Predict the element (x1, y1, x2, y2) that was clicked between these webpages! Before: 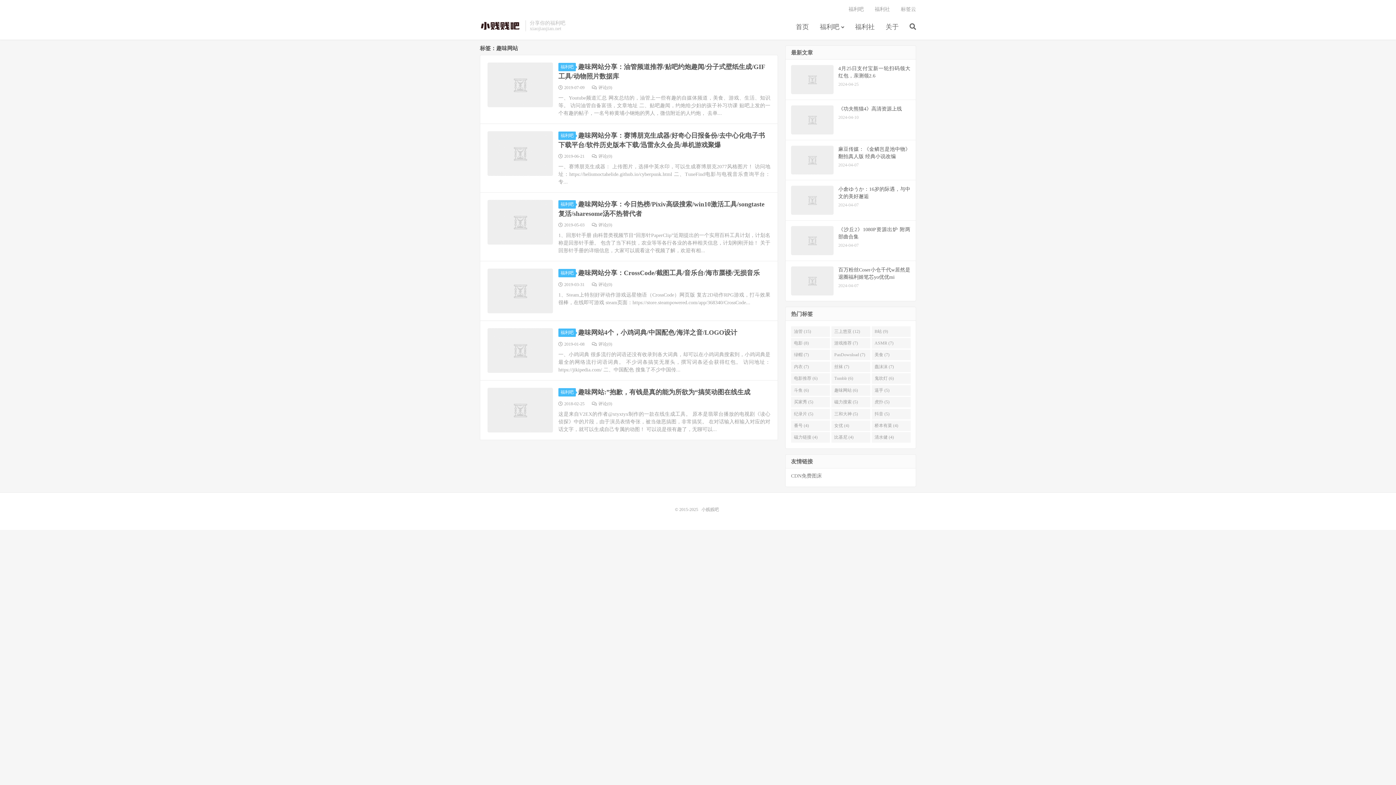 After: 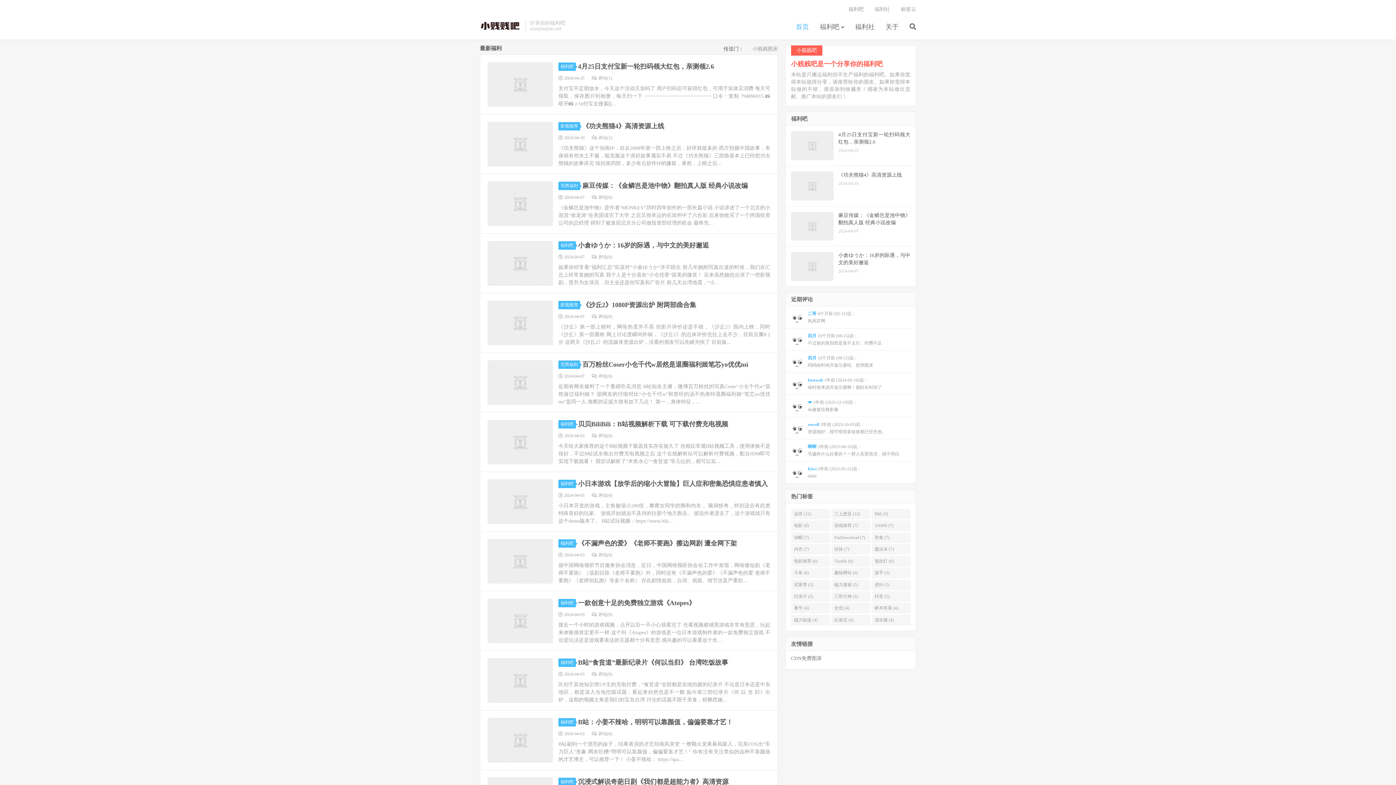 Action: label: 首页 bbox: (796, 20, 809, 34)